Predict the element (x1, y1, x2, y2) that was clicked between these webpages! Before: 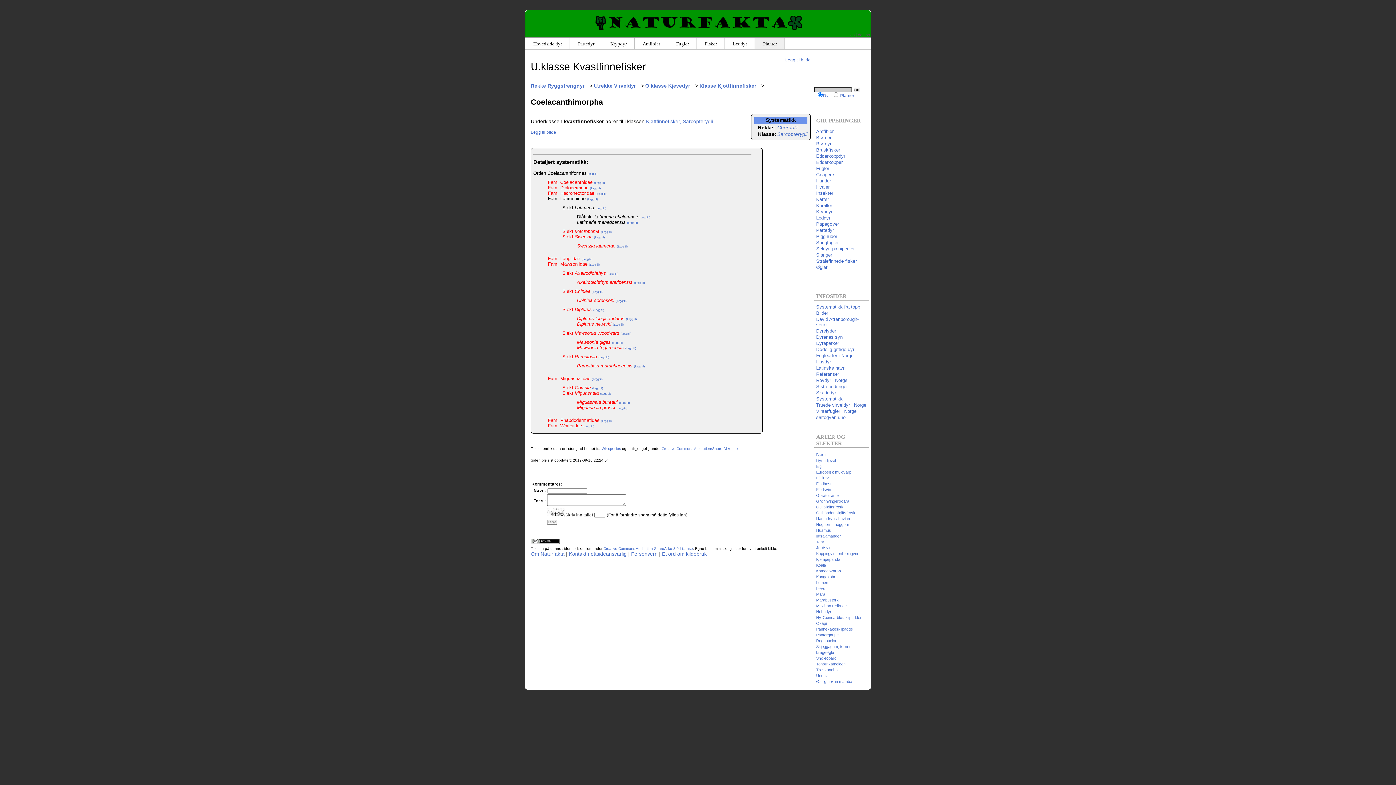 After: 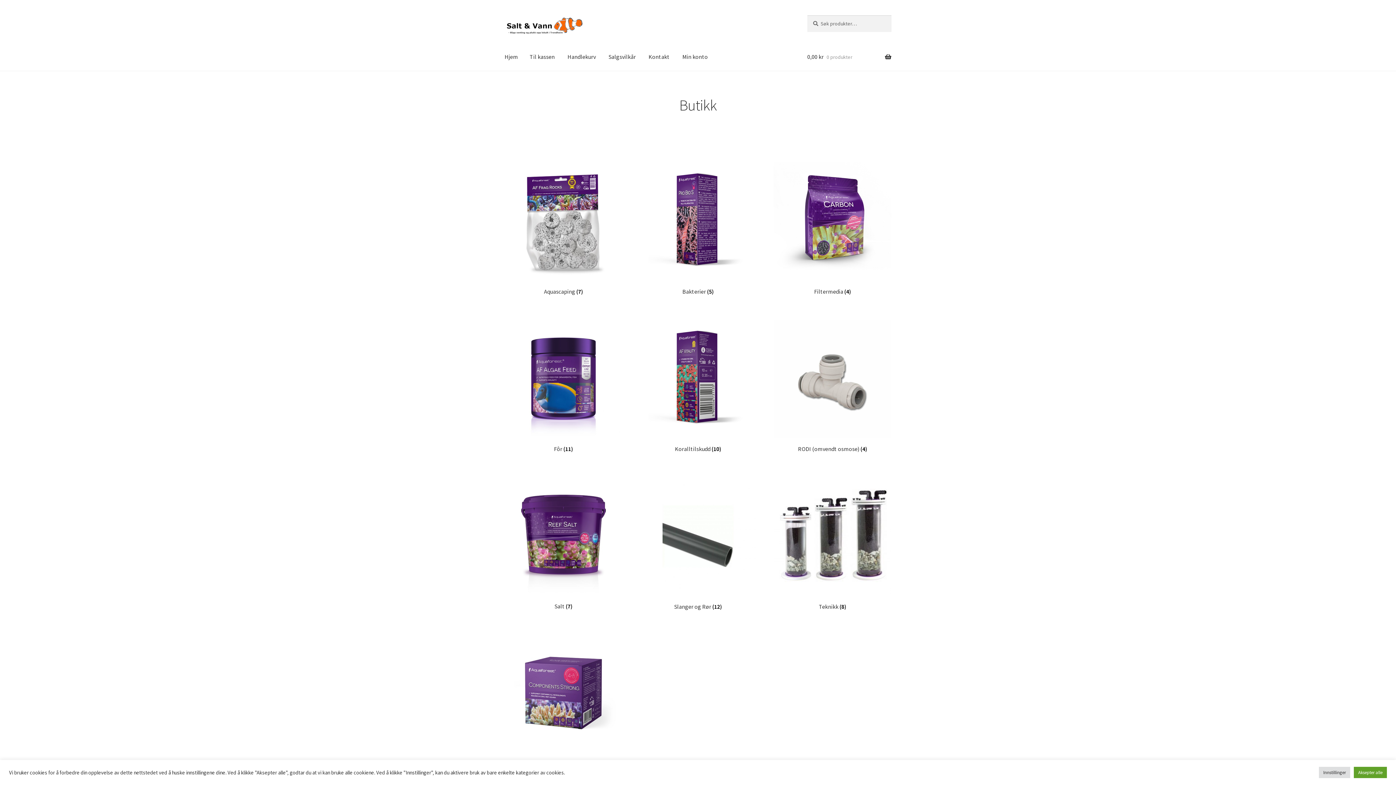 Action: bbox: (816, 414, 869, 420) label: saltogvann.no